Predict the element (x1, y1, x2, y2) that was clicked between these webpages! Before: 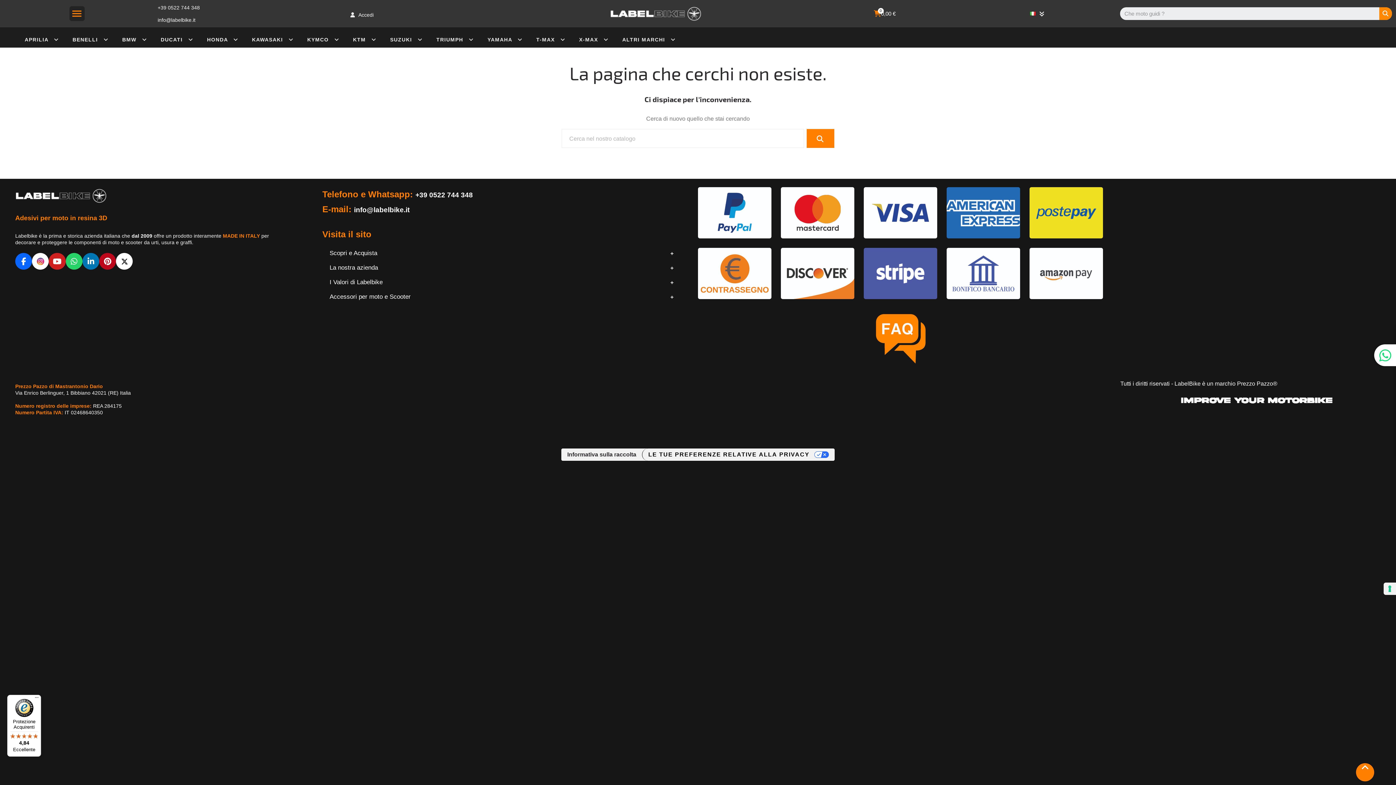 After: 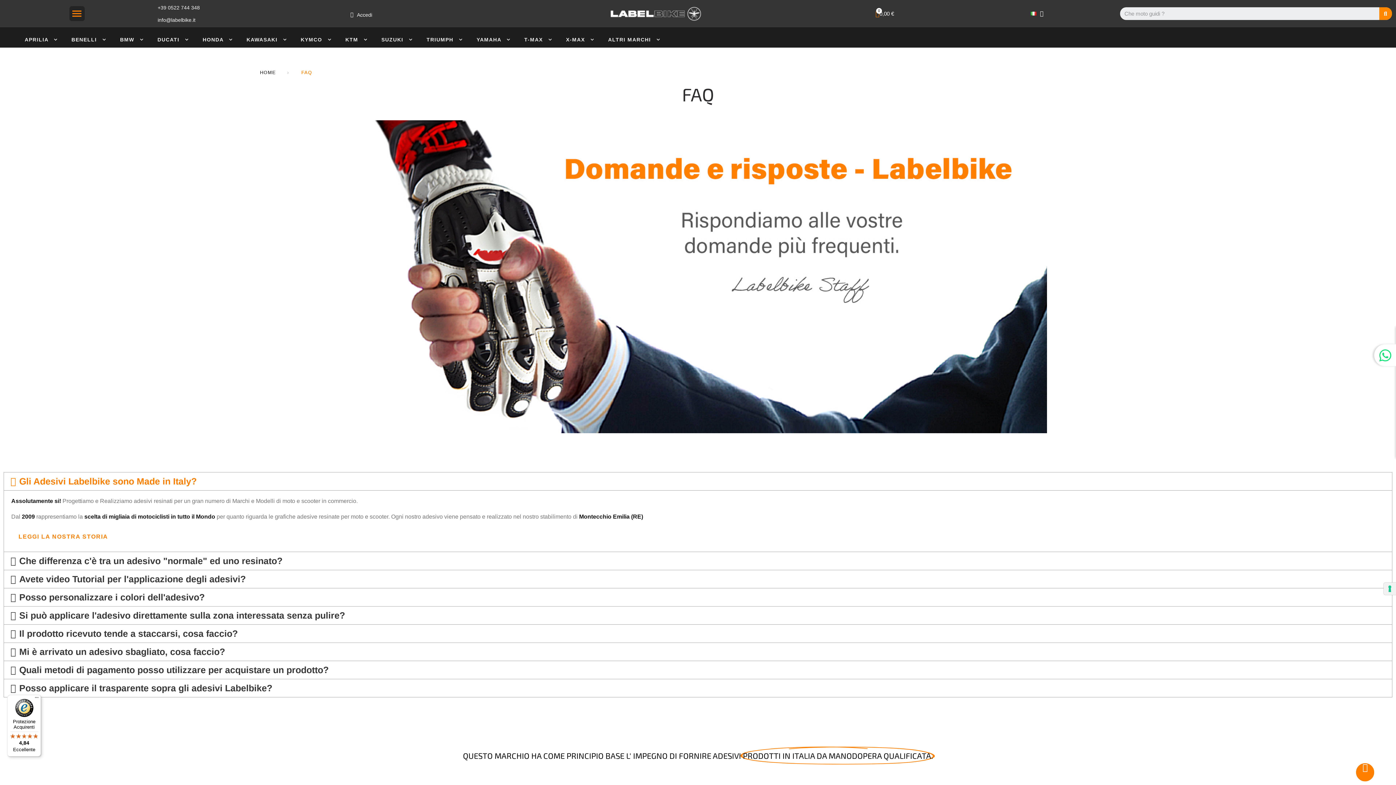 Action: bbox: (843, 311, 957, 365)